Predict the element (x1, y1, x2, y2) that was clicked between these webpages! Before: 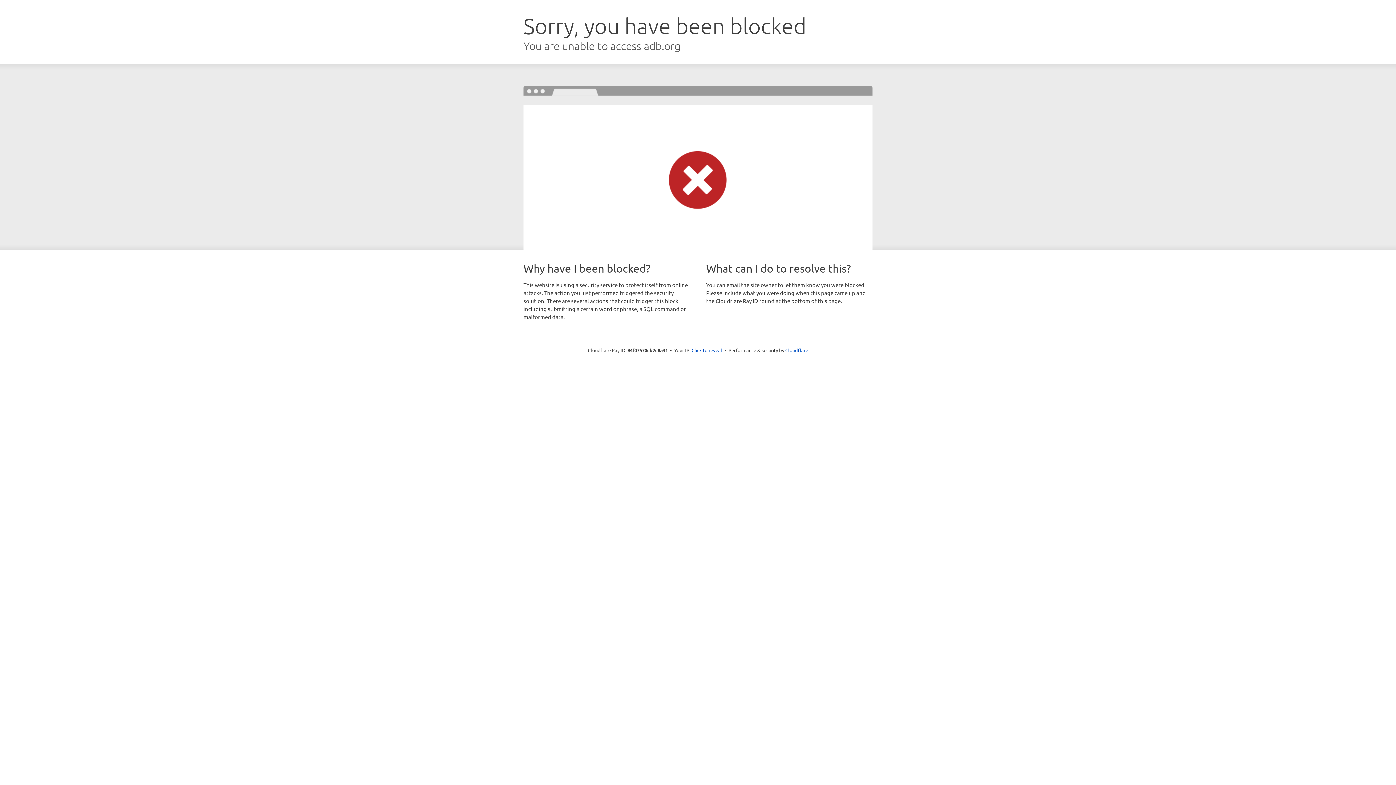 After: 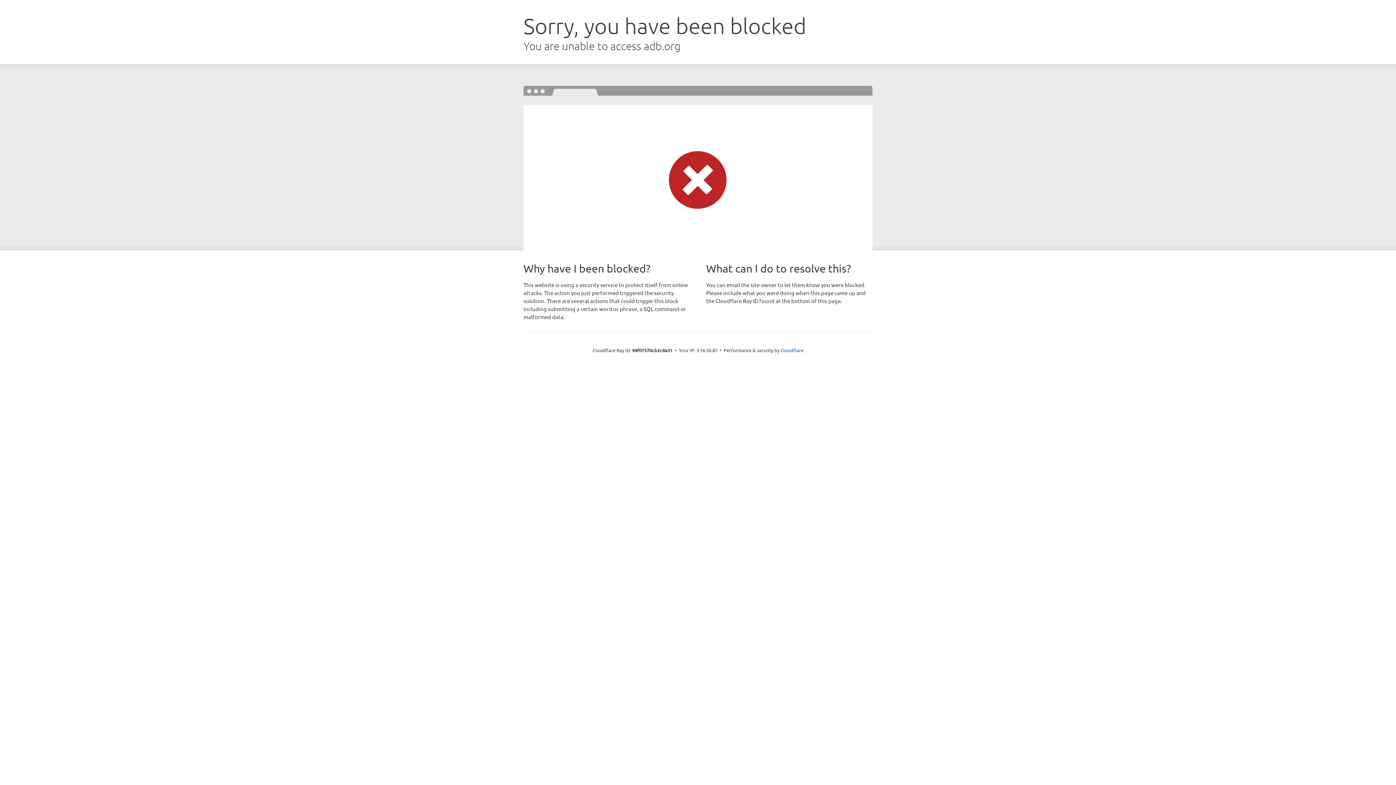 Action: bbox: (691, 346, 722, 353) label: Click to reveal